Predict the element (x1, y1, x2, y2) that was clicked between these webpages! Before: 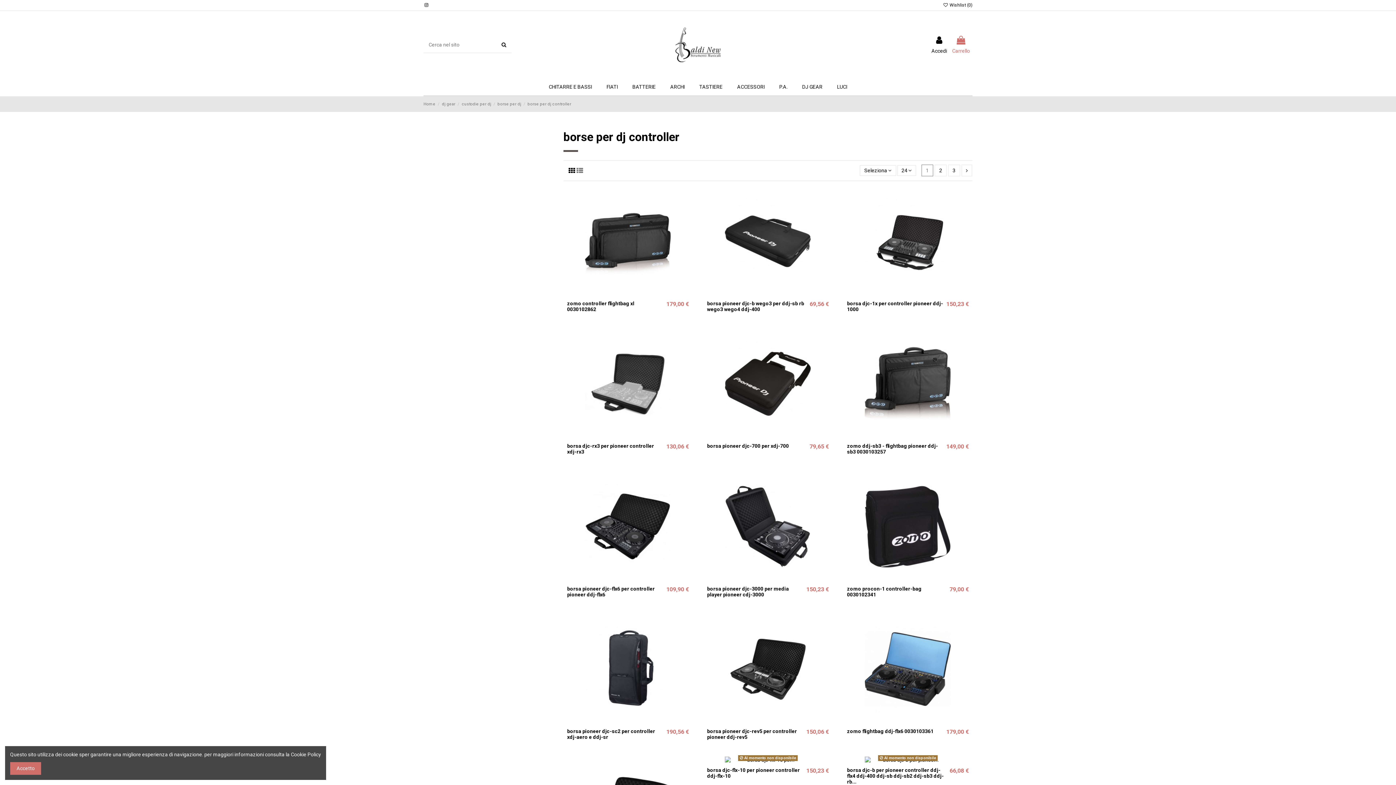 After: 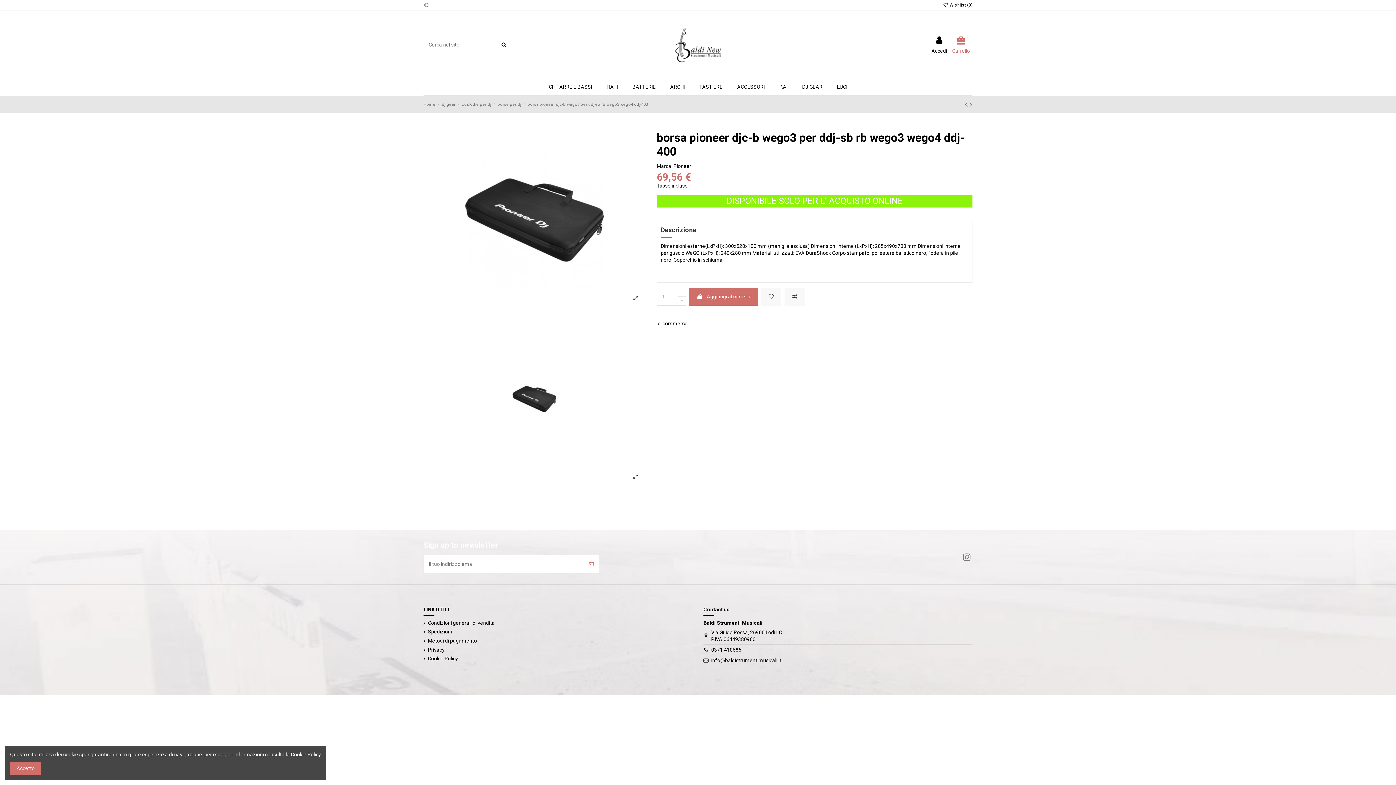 Action: bbox: (707, 300, 804, 312) label: borsa pioneer djc-b wego3 per ddj-sb rb wego3 wego4 ddj-400